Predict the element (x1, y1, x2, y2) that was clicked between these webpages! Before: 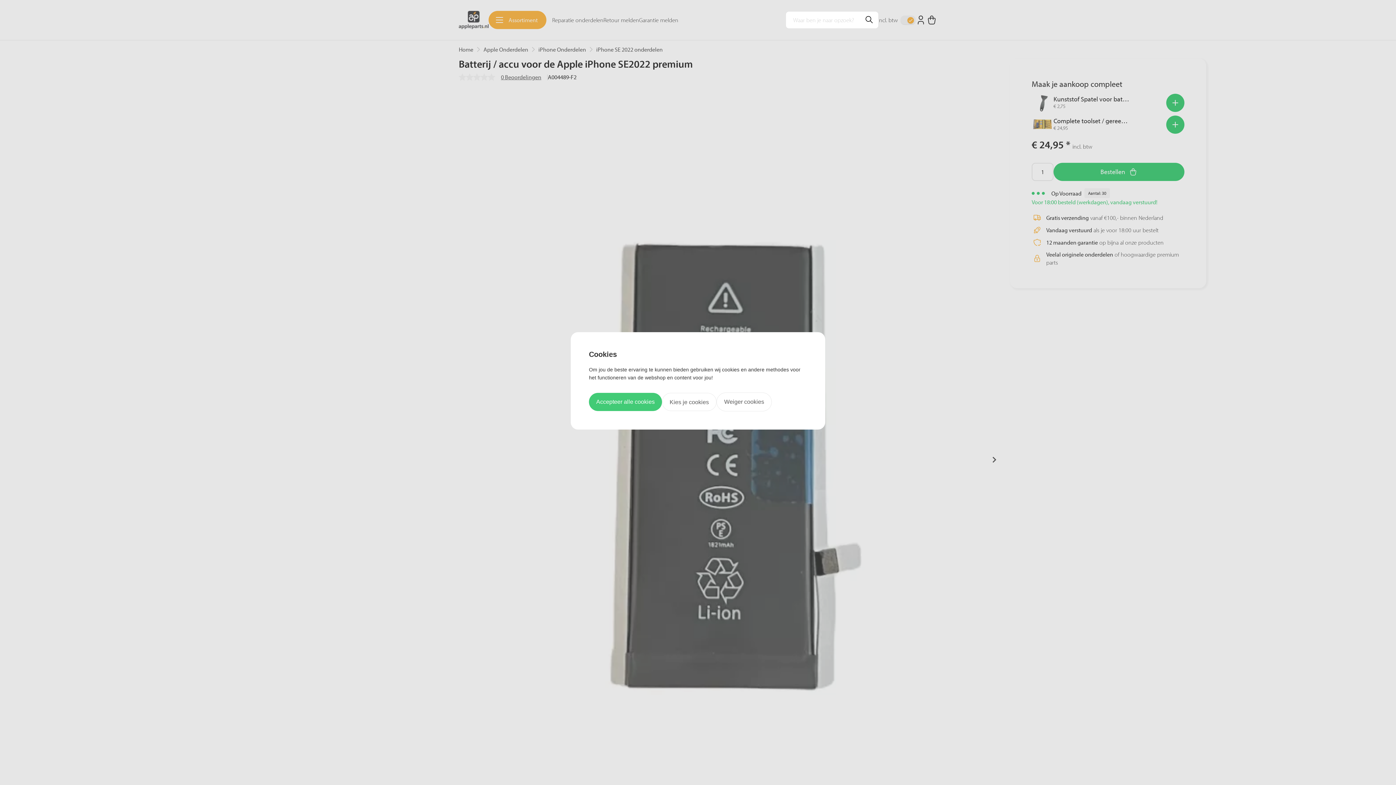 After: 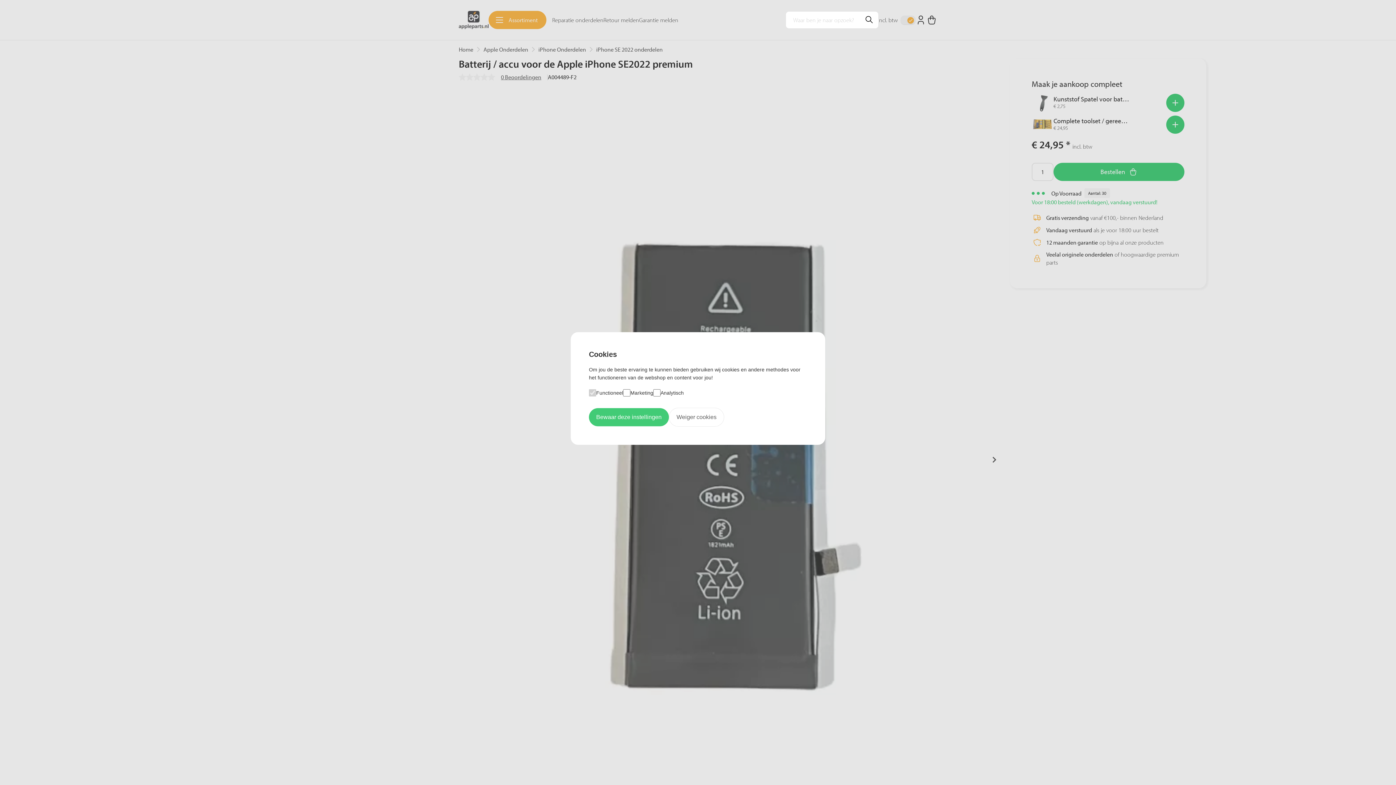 Action: label: Kies je cookies bbox: (662, 393, 716, 411)